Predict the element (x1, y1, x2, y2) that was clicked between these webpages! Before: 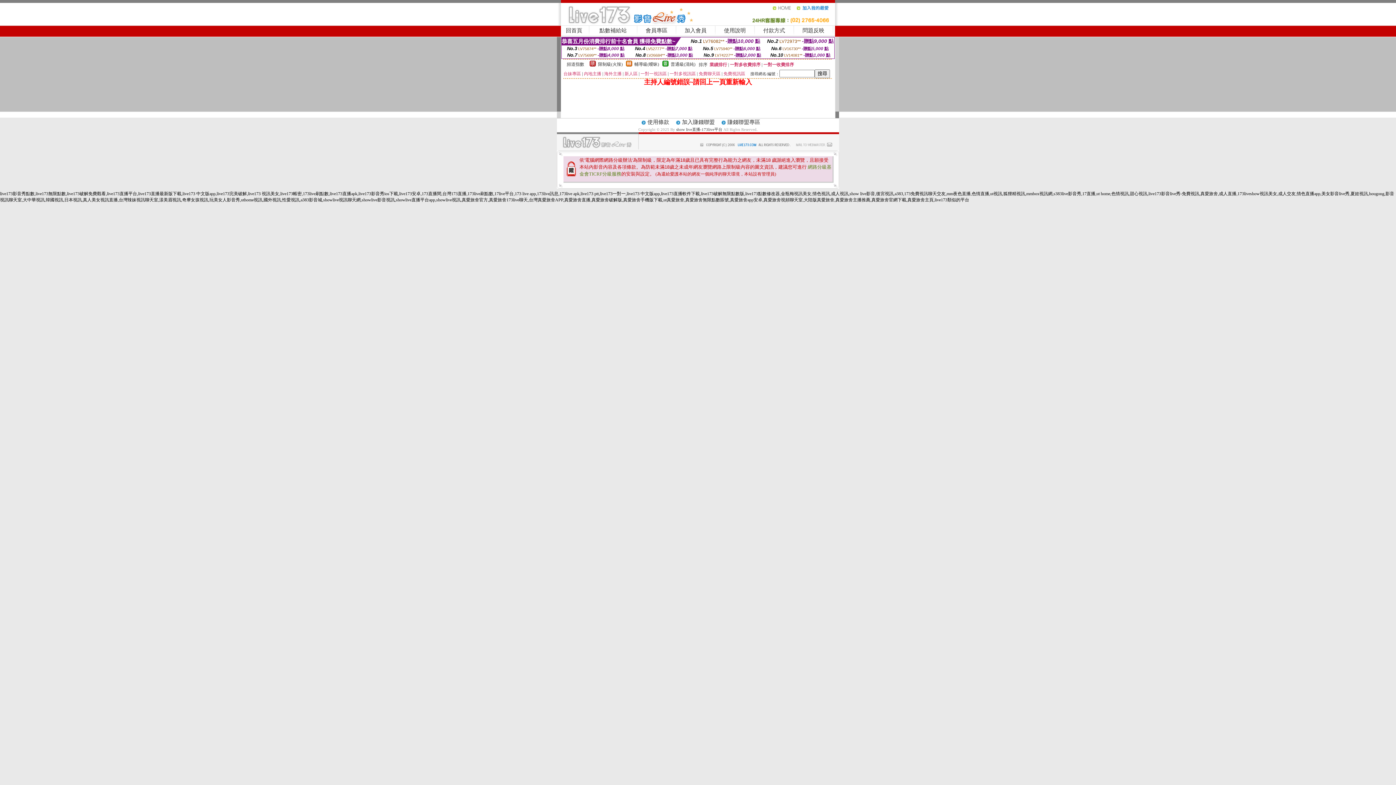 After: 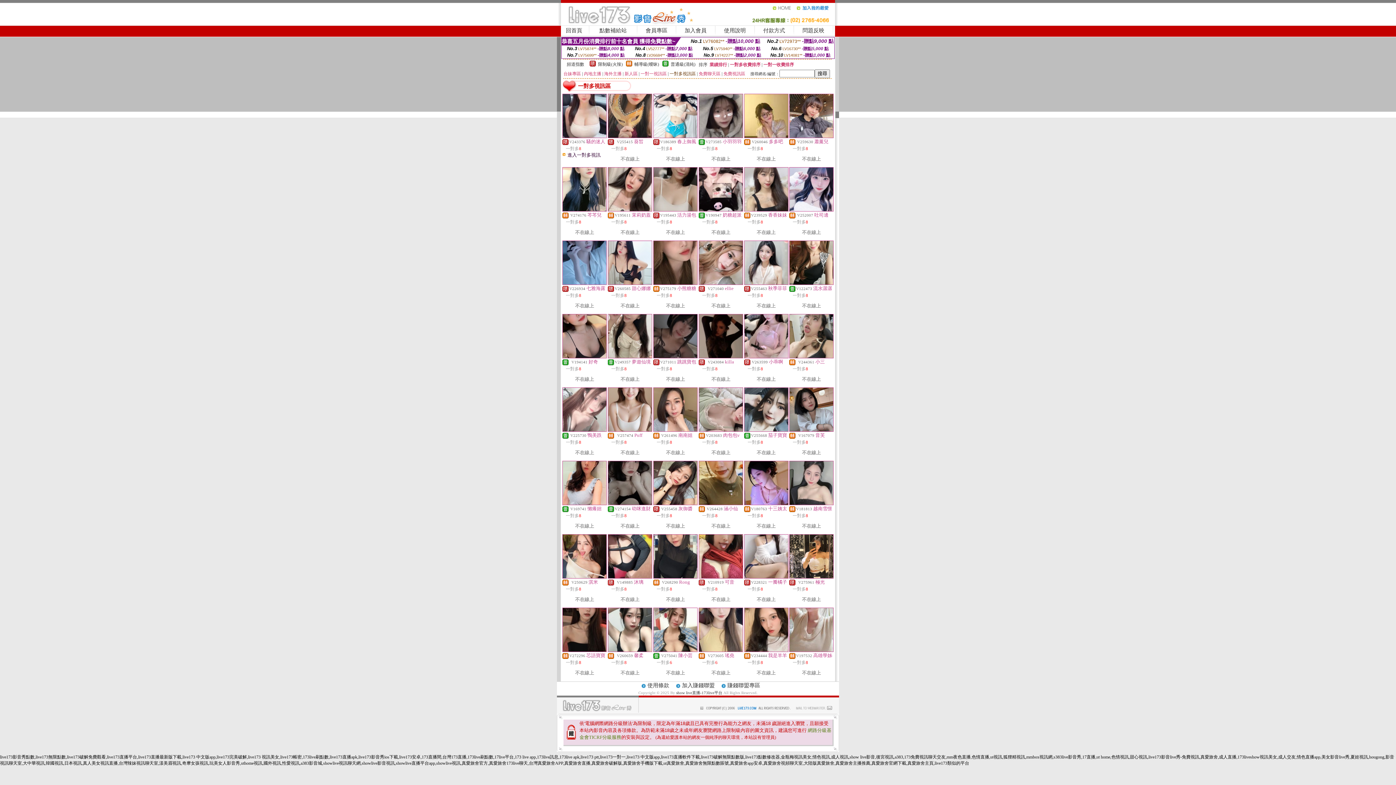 Action: bbox: (669, 71, 696, 76) label: 一對多視訊區